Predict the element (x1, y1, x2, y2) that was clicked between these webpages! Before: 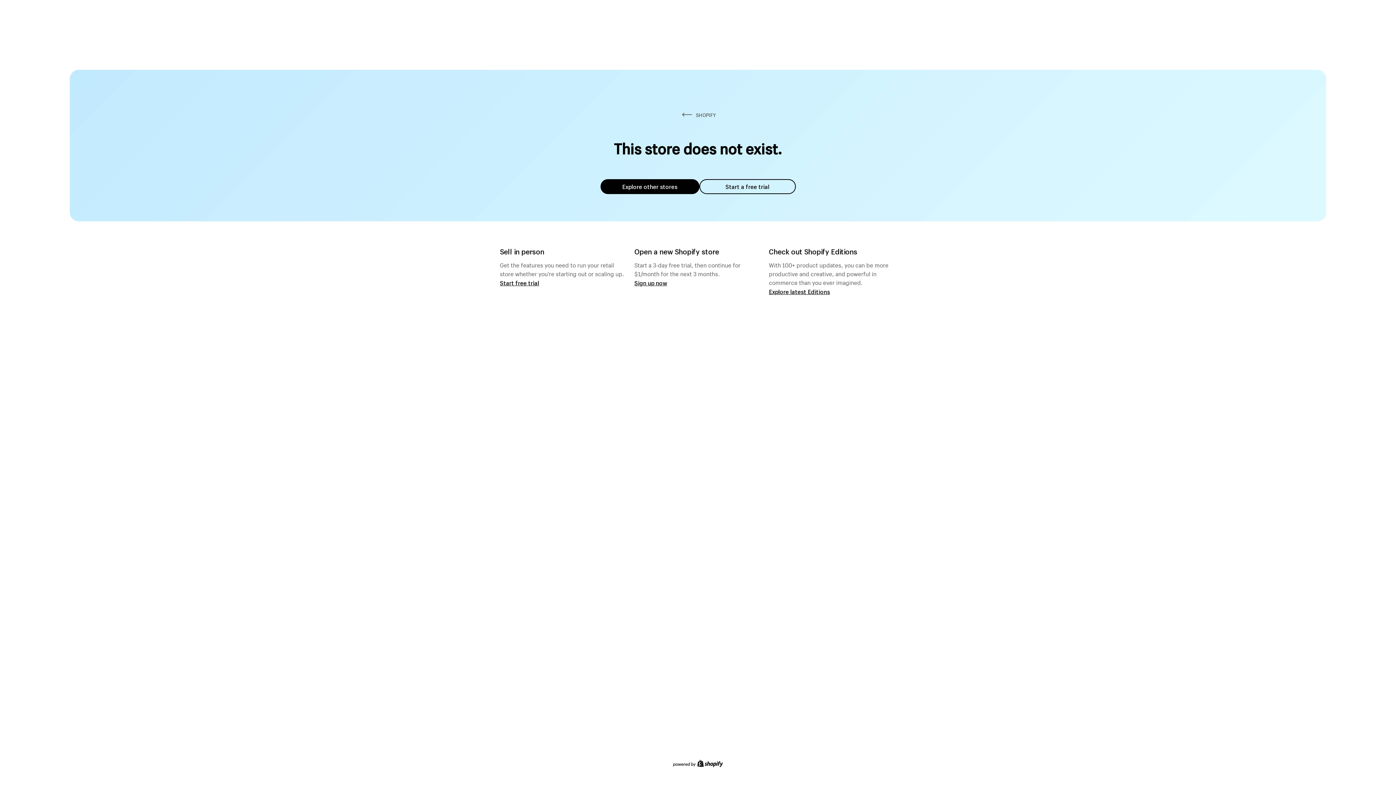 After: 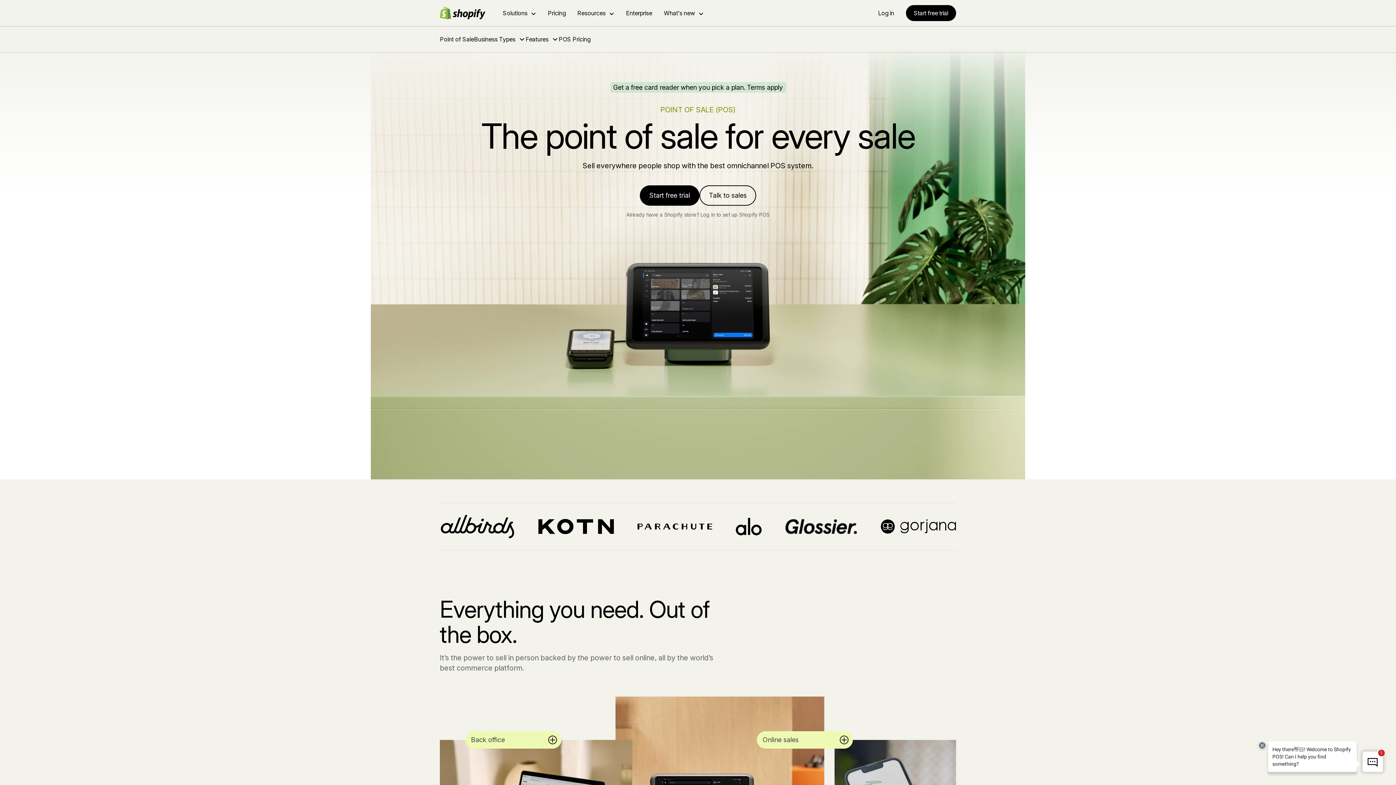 Action: label: Start free trial bbox: (500, 279, 539, 286)